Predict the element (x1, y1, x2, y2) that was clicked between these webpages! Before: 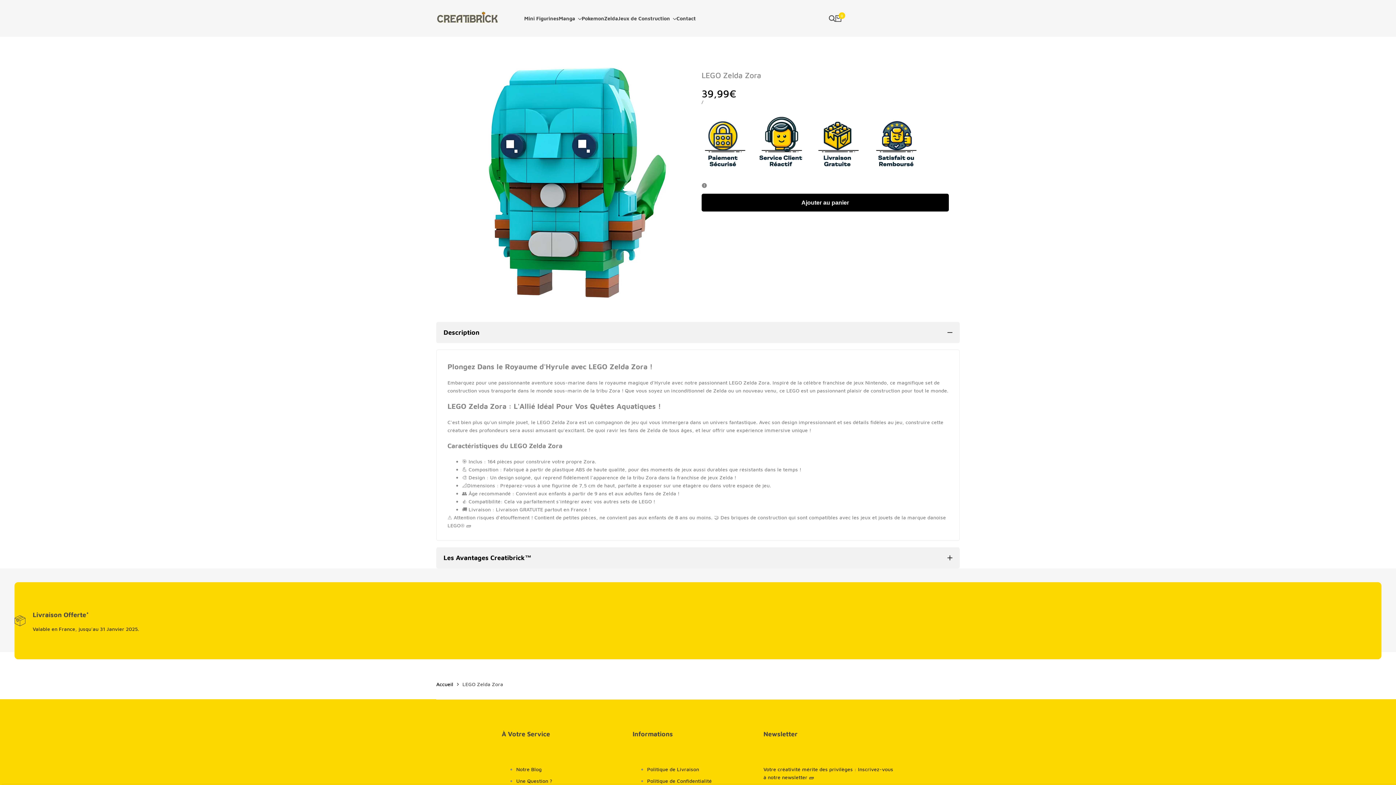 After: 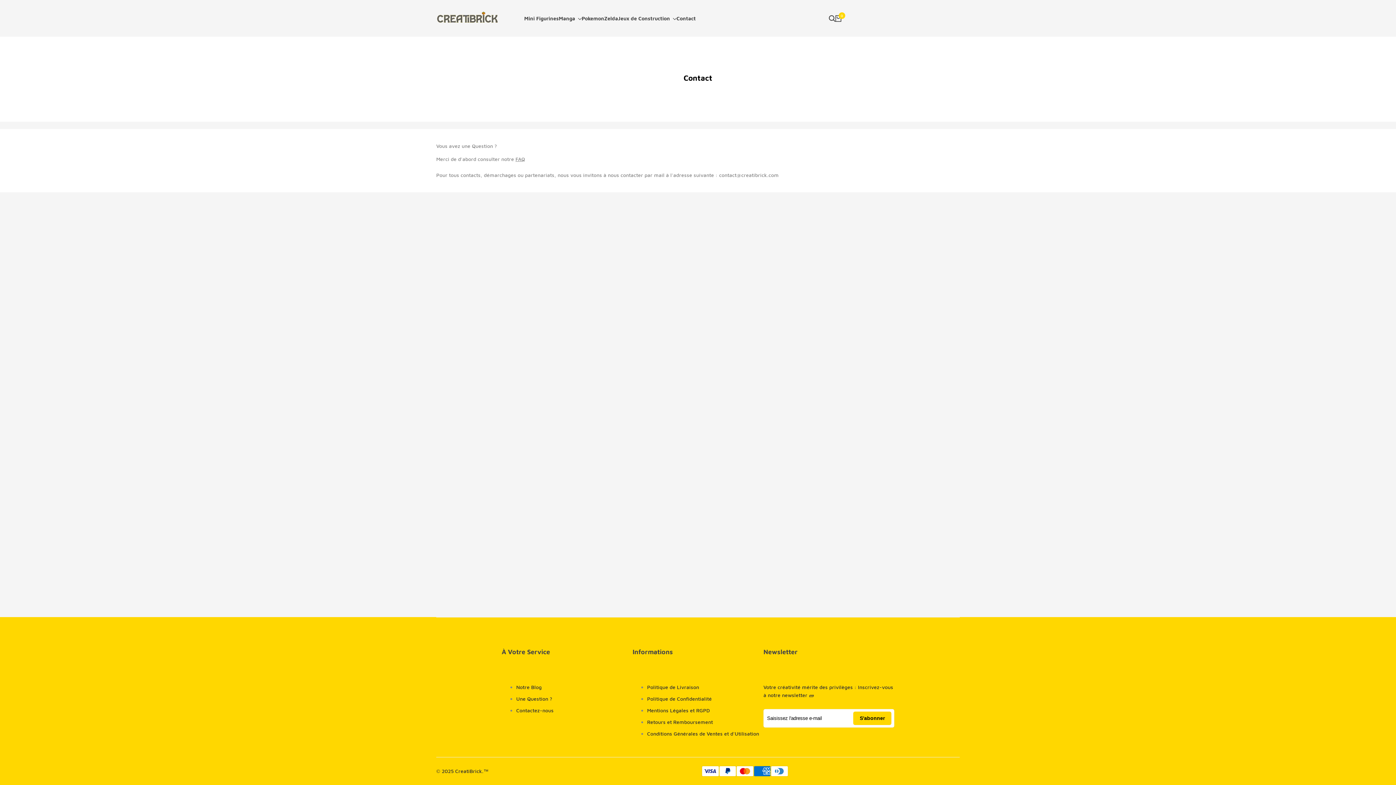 Action: label: Contact bbox: (676, 15, 696, 21)